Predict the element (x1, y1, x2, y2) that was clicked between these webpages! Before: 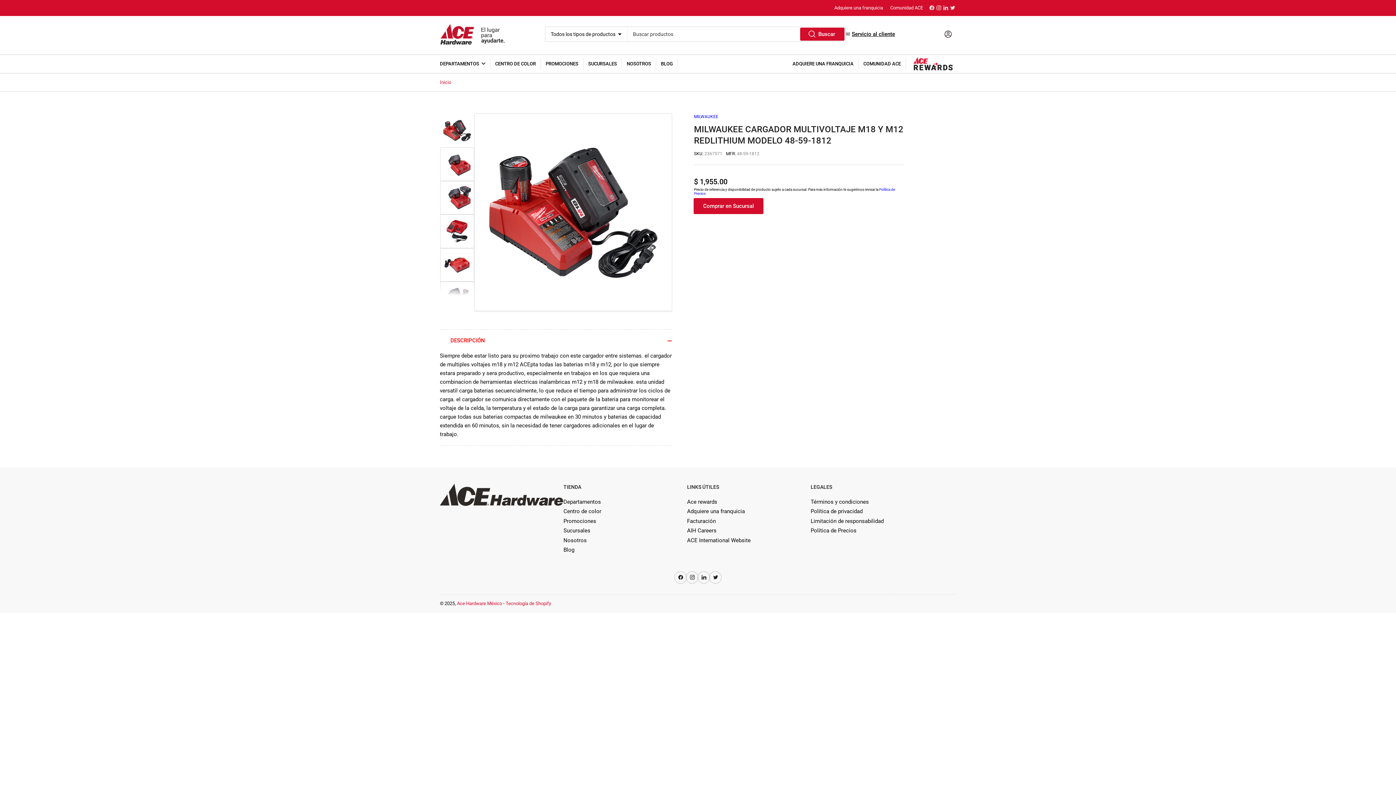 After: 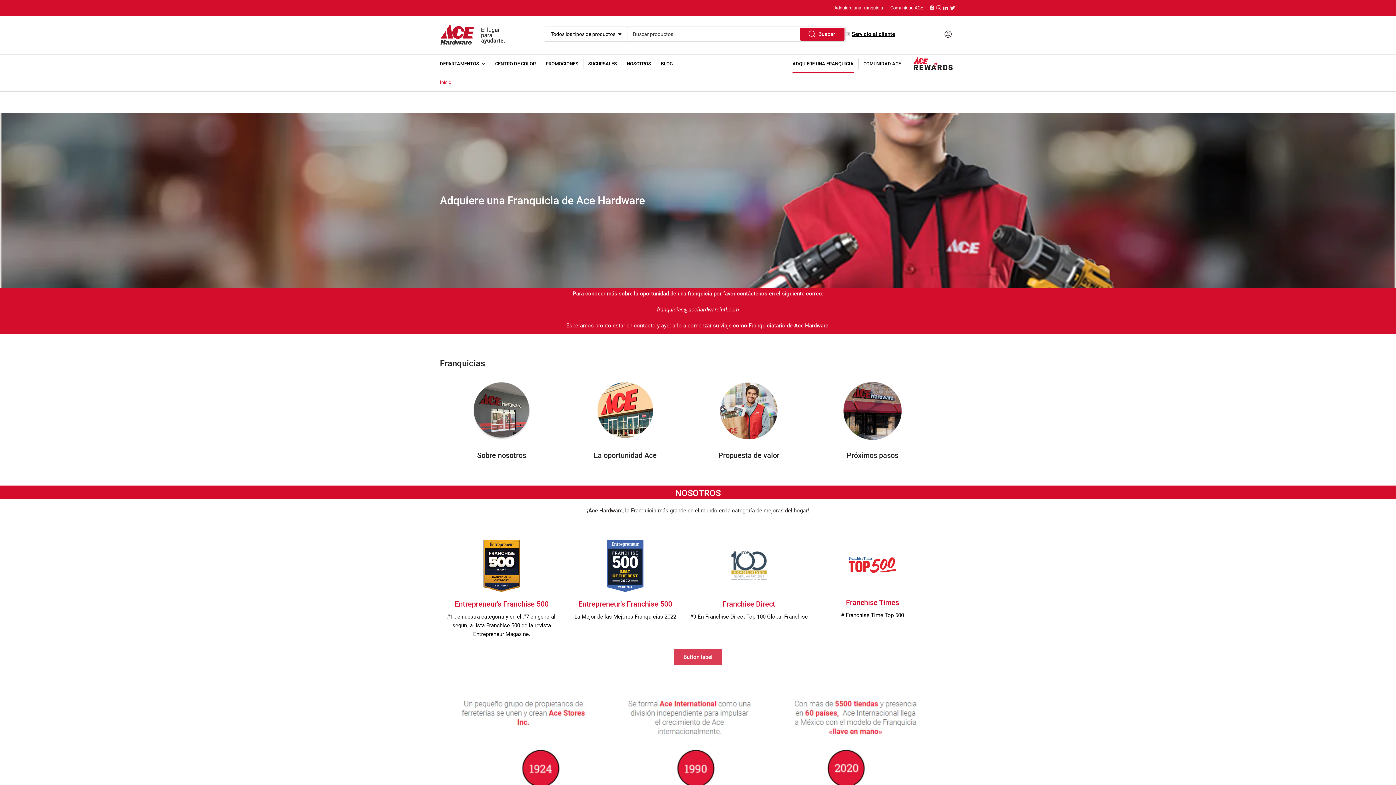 Action: bbox: (687, 508, 745, 515) label: Adquiere una franquicia